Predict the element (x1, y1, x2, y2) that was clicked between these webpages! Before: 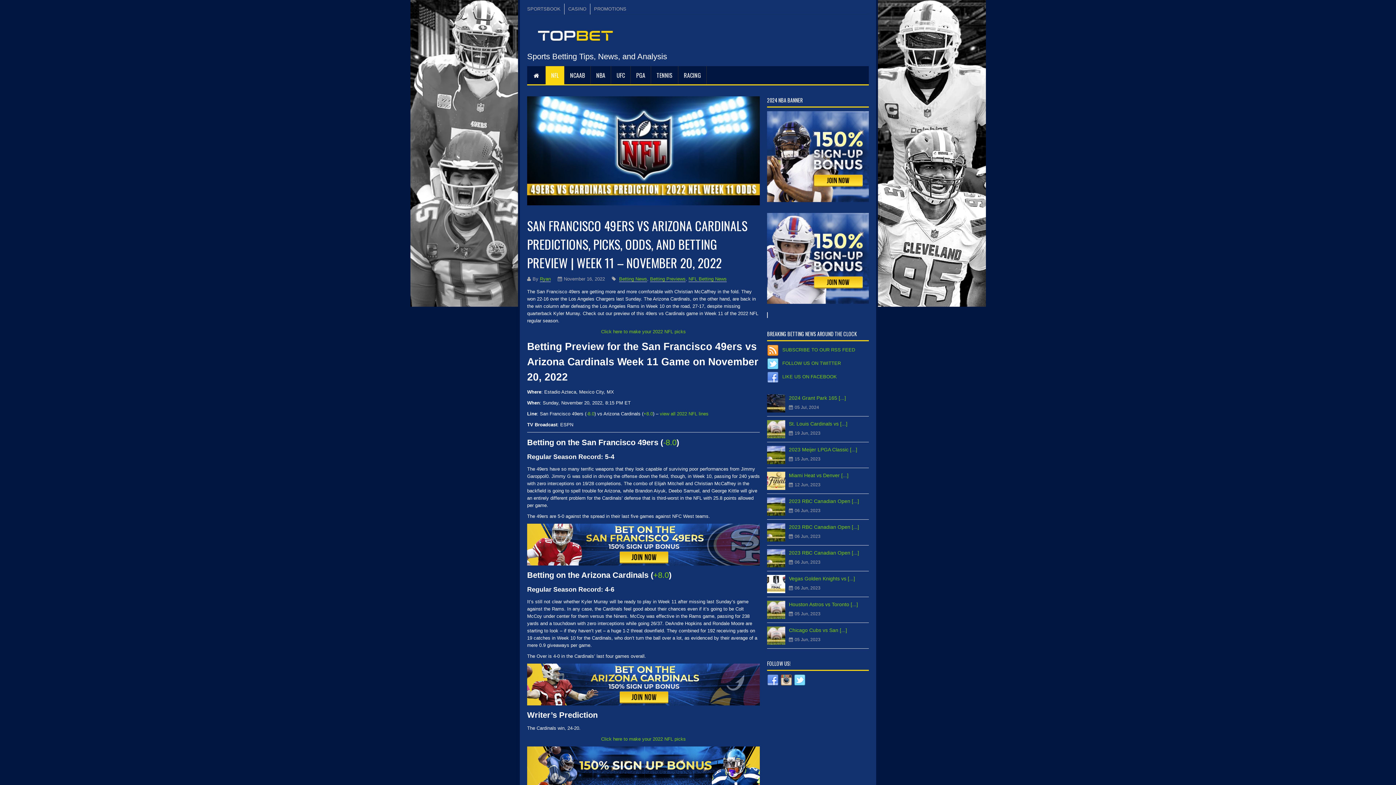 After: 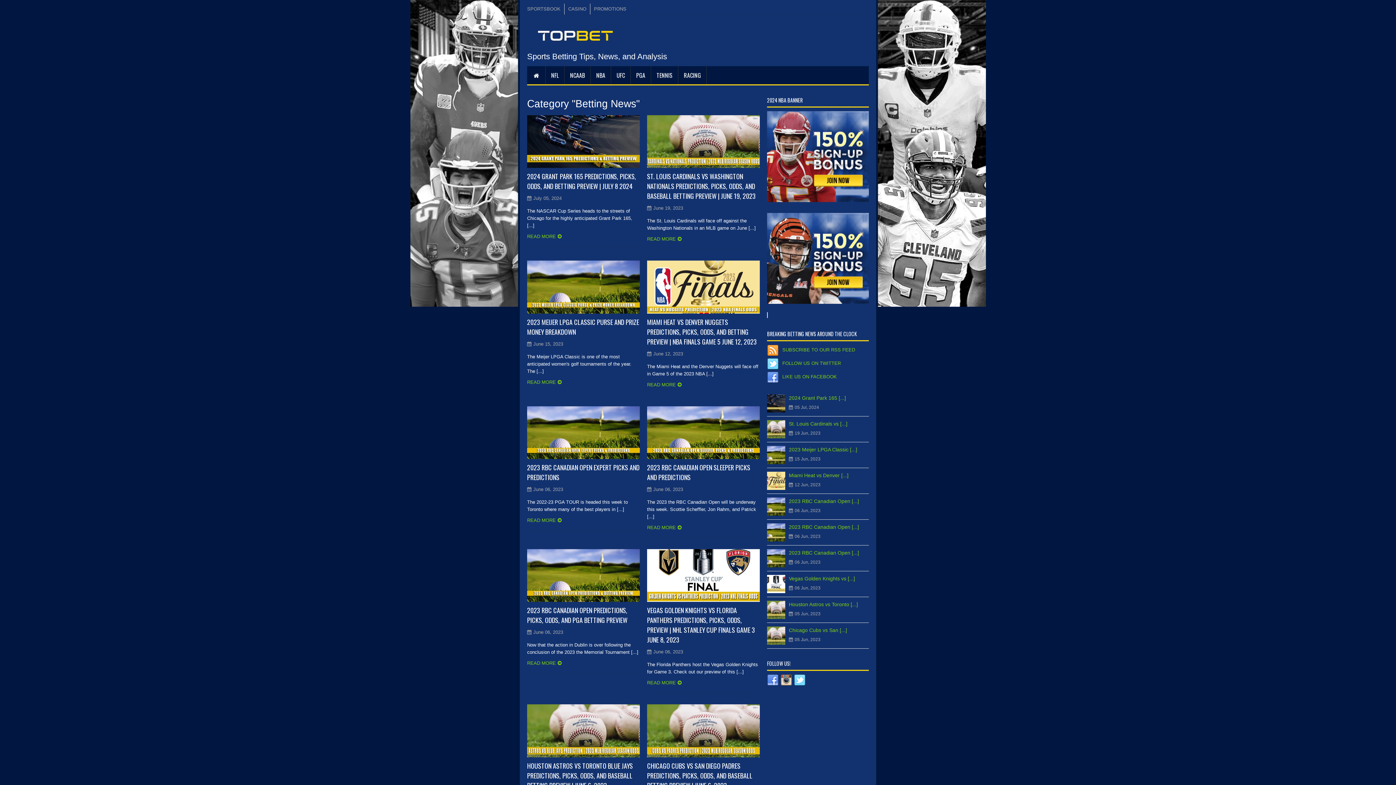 Action: label: Betting News bbox: (619, 276, 647, 282)